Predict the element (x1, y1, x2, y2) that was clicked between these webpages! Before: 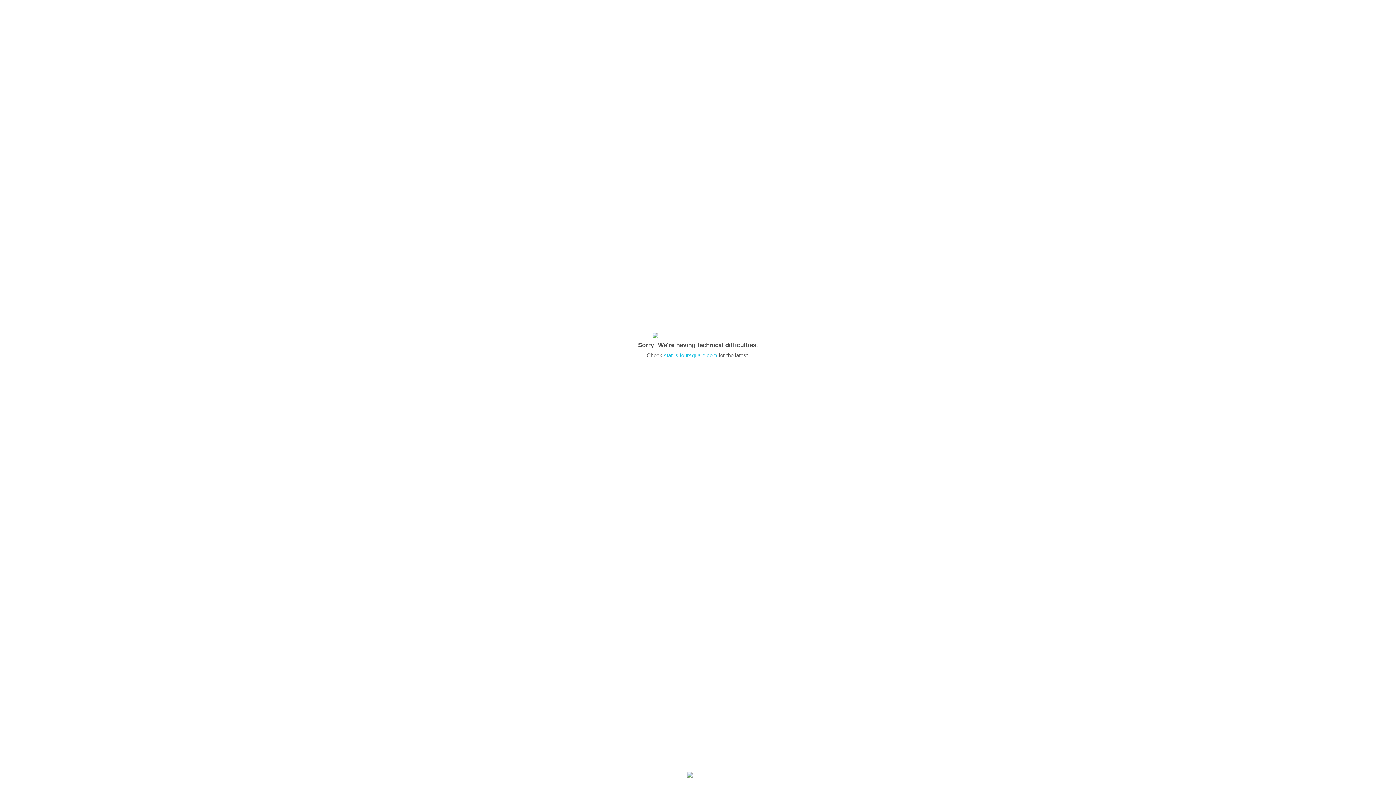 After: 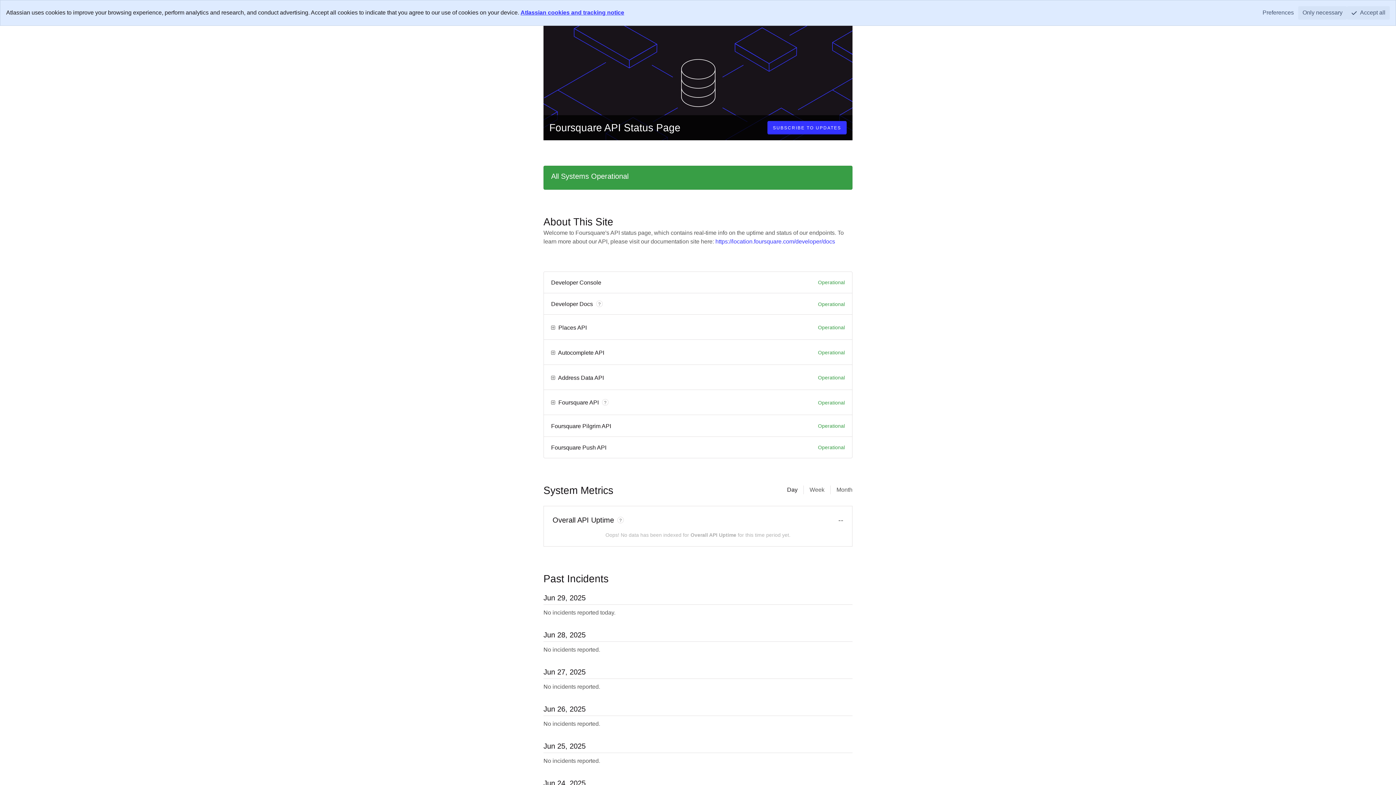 Action: label: status.foursquare.com bbox: (664, 352, 717, 358)